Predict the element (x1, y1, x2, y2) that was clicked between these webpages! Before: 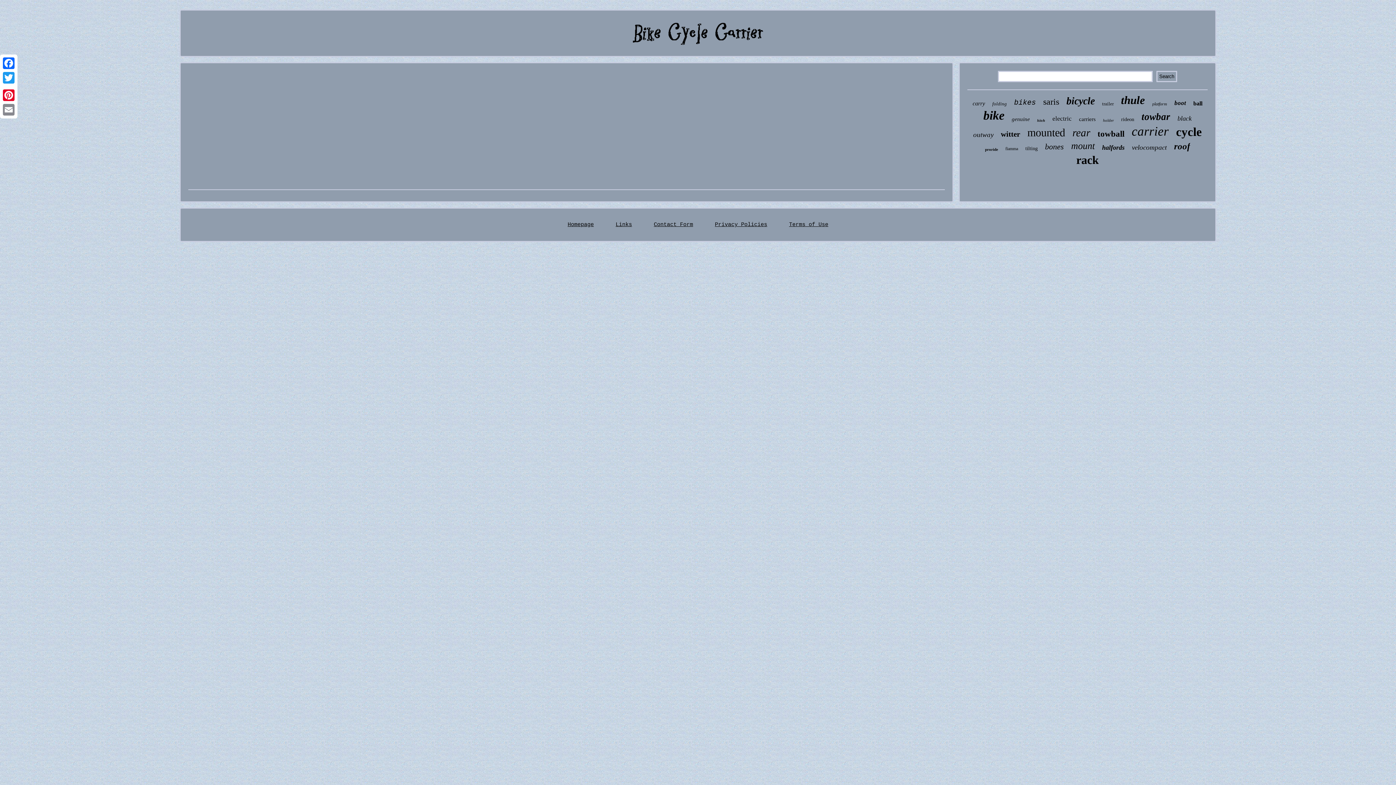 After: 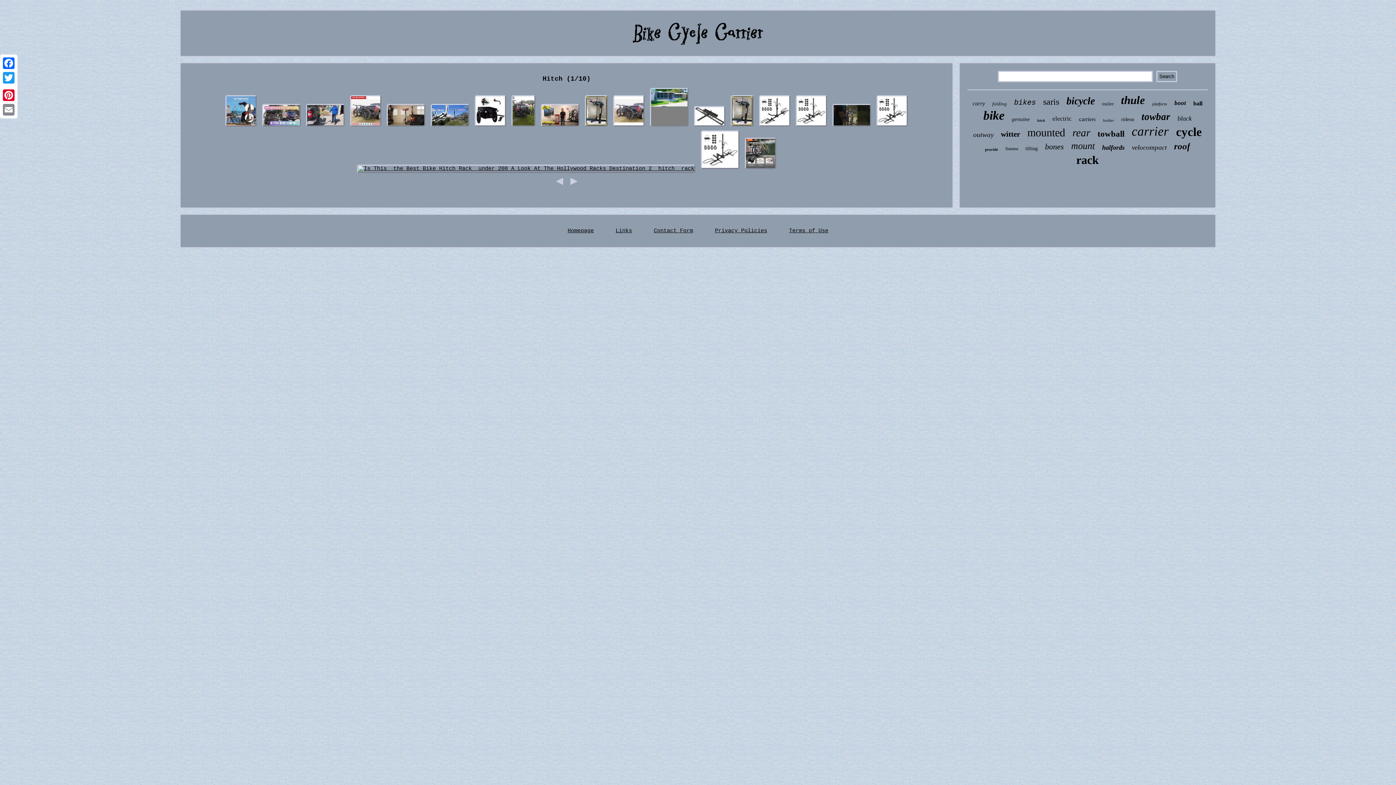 Action: label: hitch bbox: (1037, 118, 1045, 122)